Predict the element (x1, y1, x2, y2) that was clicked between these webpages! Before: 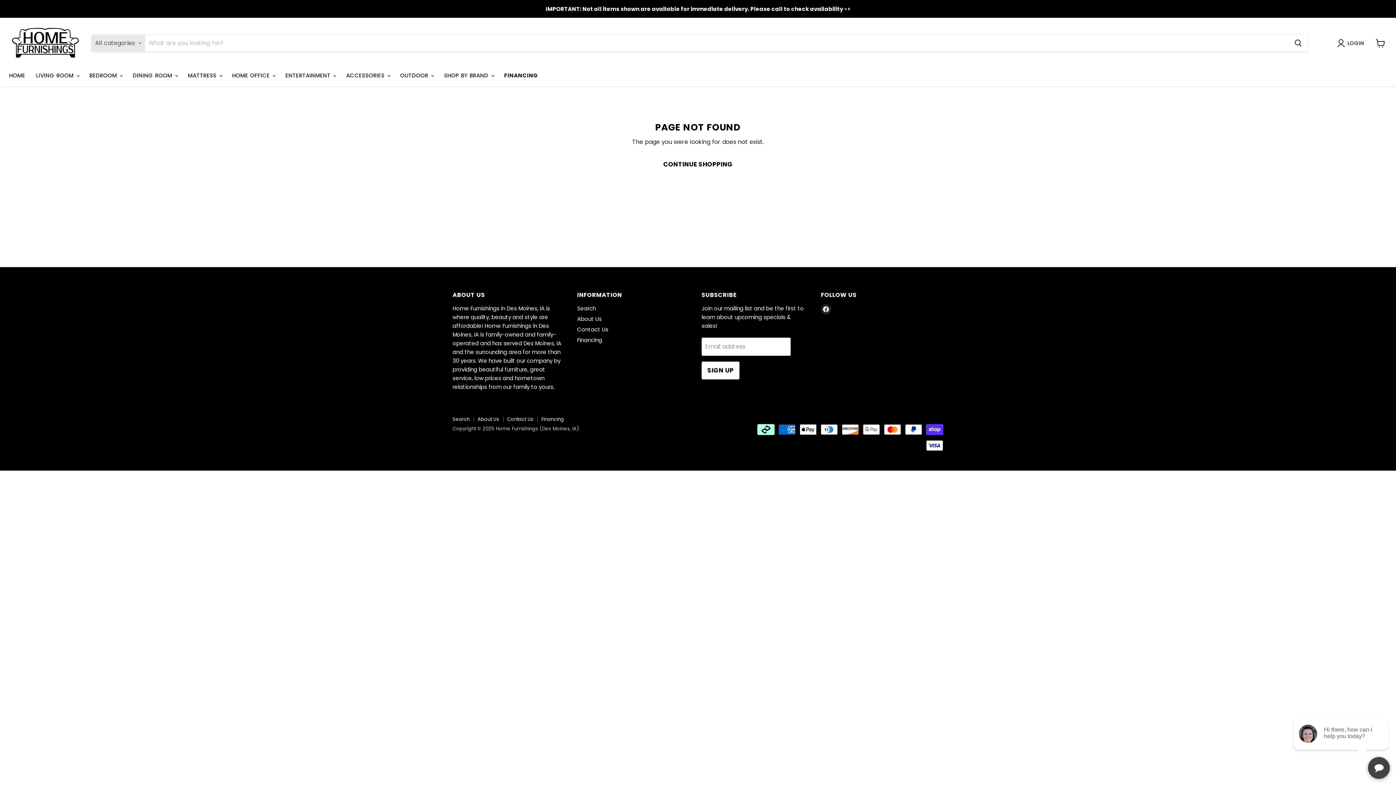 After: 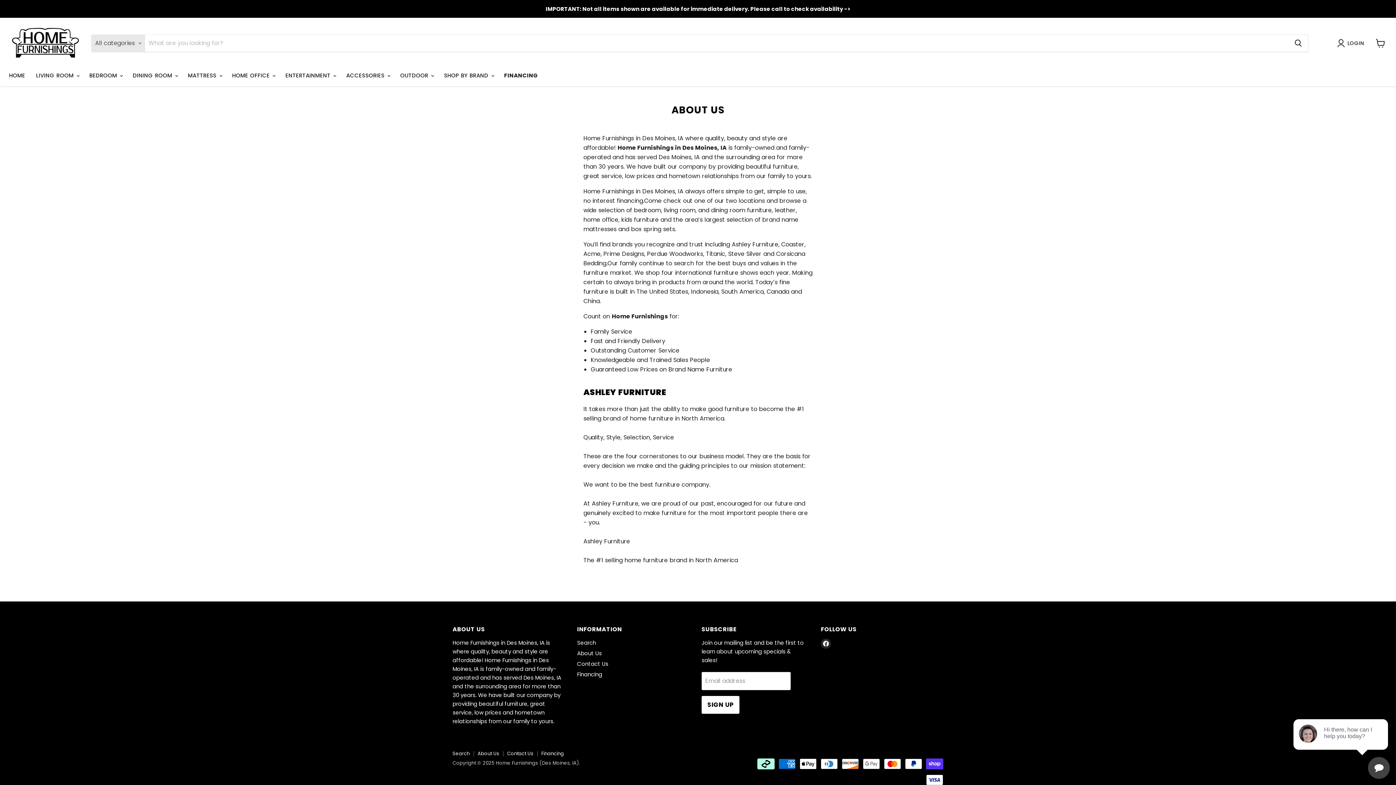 Action: bbox: (477, 415, 499, 422) label: About Us